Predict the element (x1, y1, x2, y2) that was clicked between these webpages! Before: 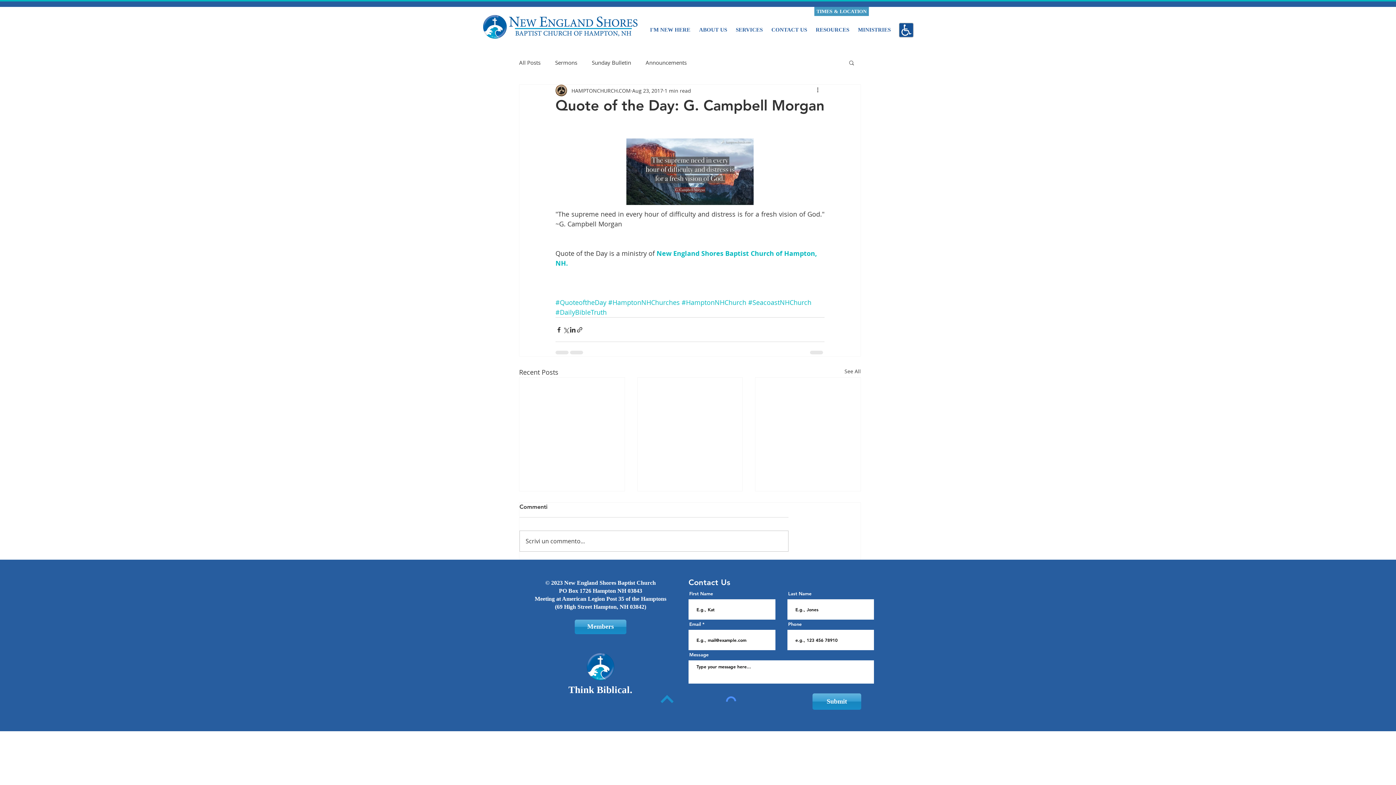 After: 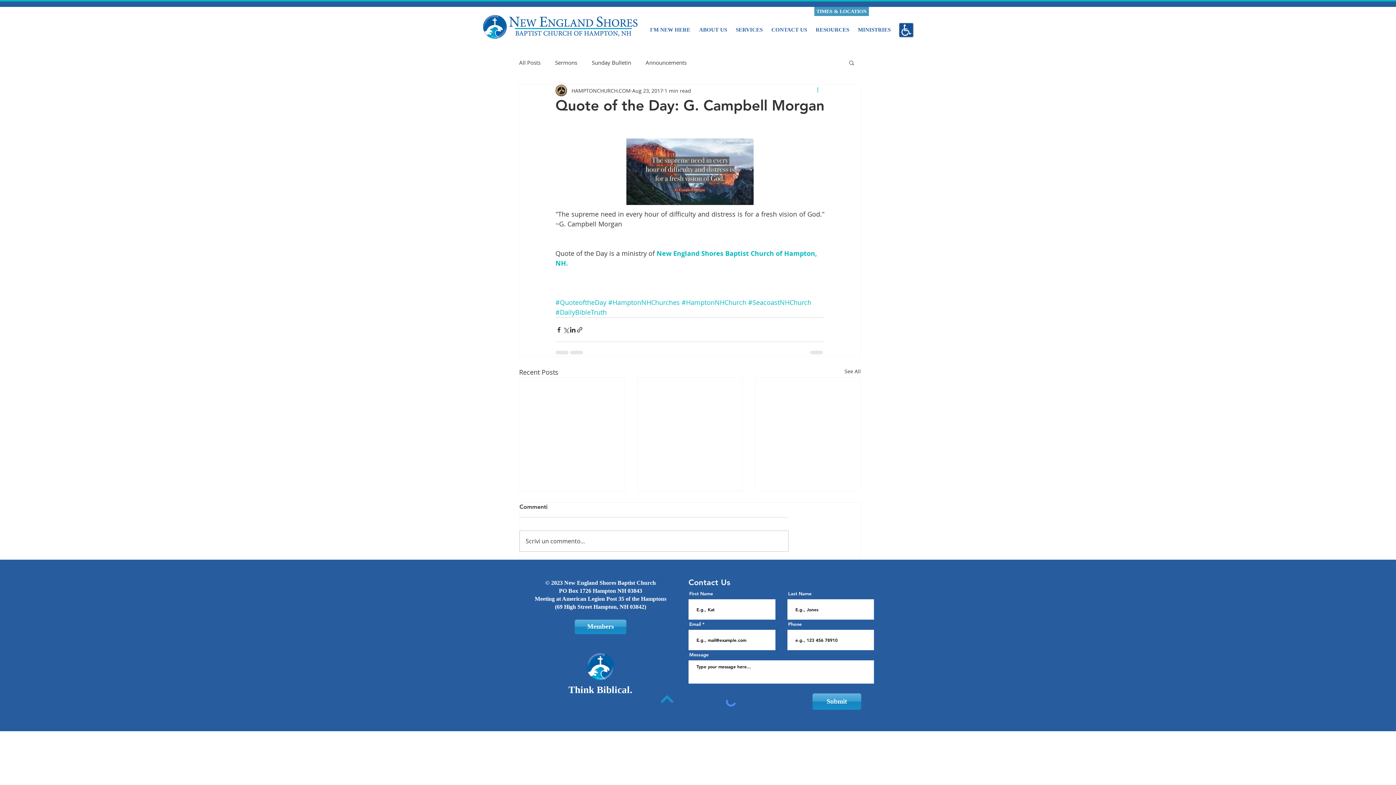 Action: bbox: (816, 86, 824, 94) label: More actions